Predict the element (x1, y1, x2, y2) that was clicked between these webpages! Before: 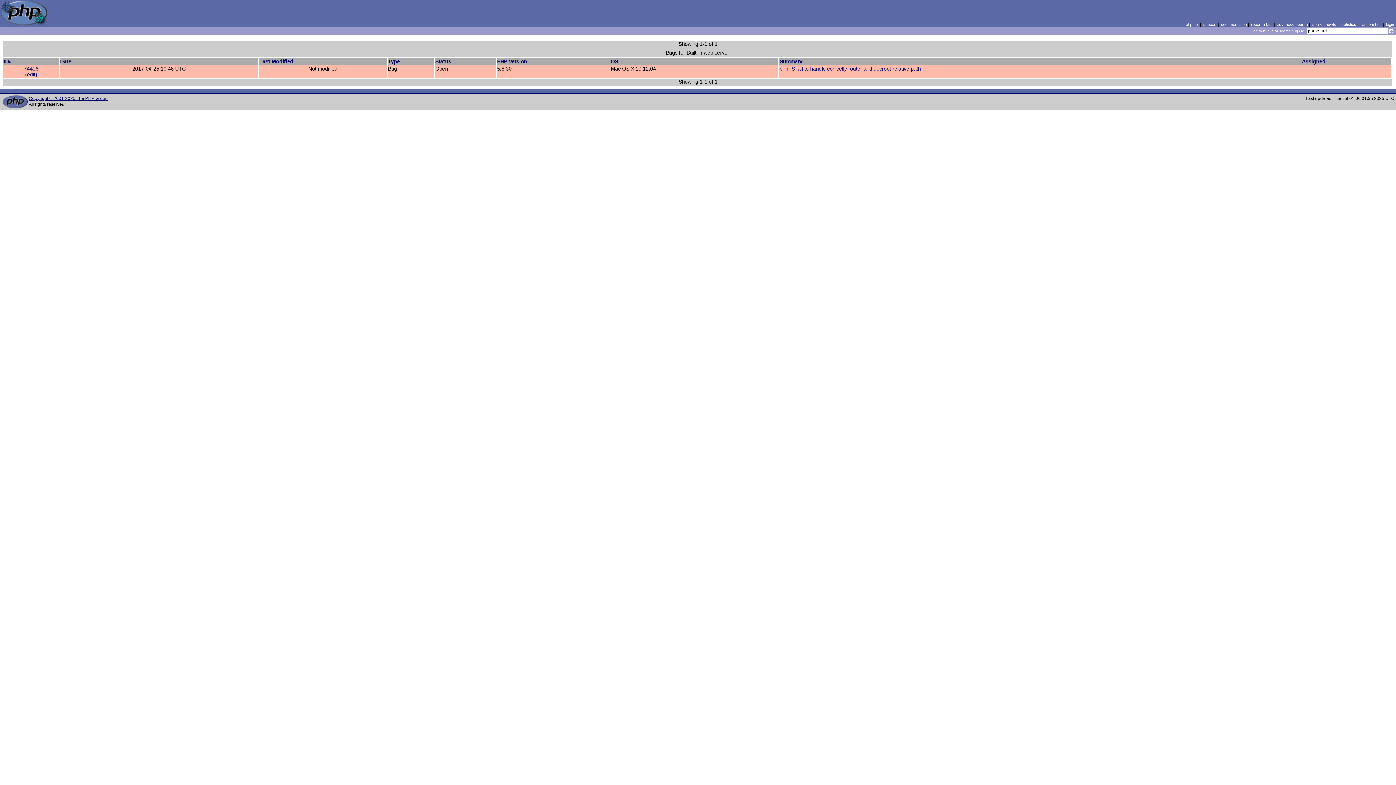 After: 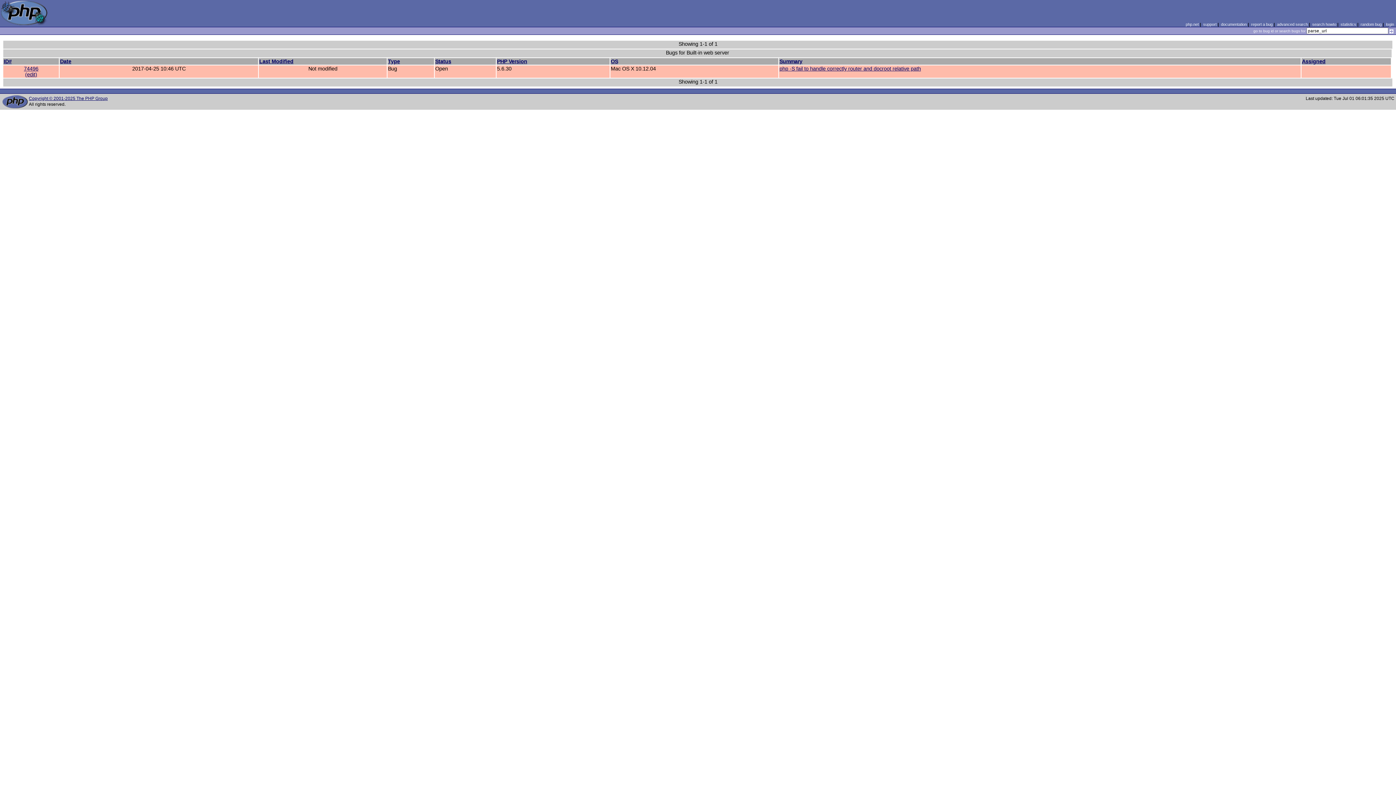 Action: label: Type bbox: (388, 58, 400, 64)